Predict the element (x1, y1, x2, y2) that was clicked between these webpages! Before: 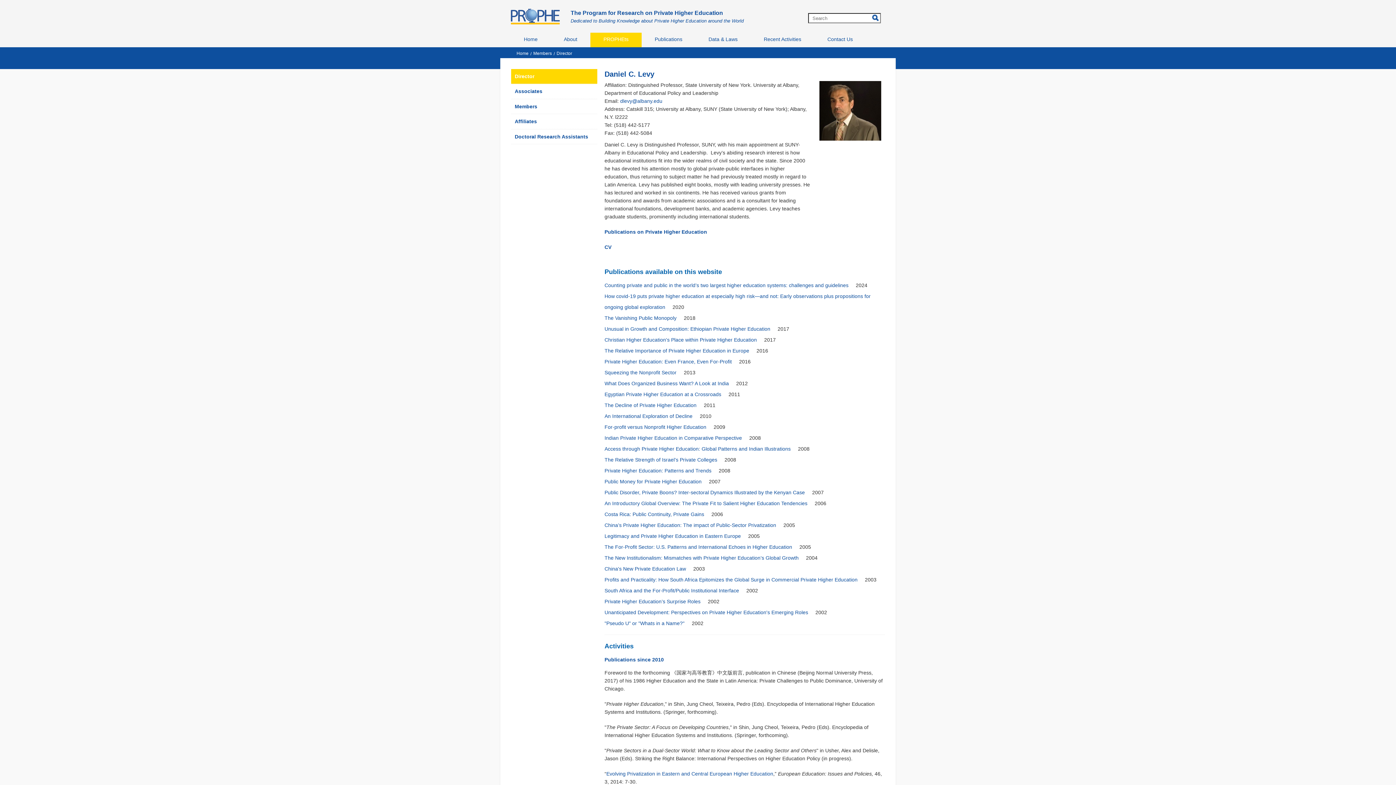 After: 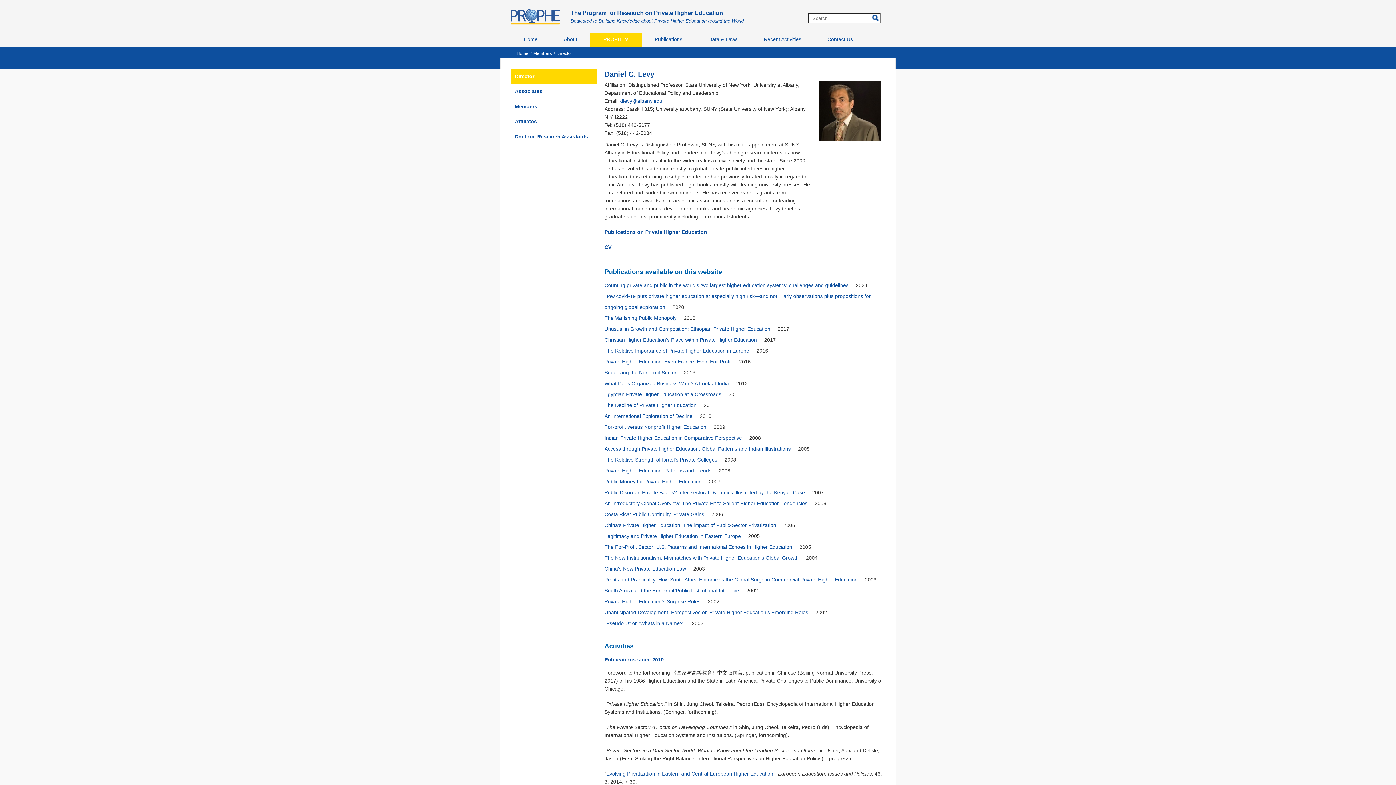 Action: label: Publications on Private Higher Education bbox: (604, 229, 707, 234)